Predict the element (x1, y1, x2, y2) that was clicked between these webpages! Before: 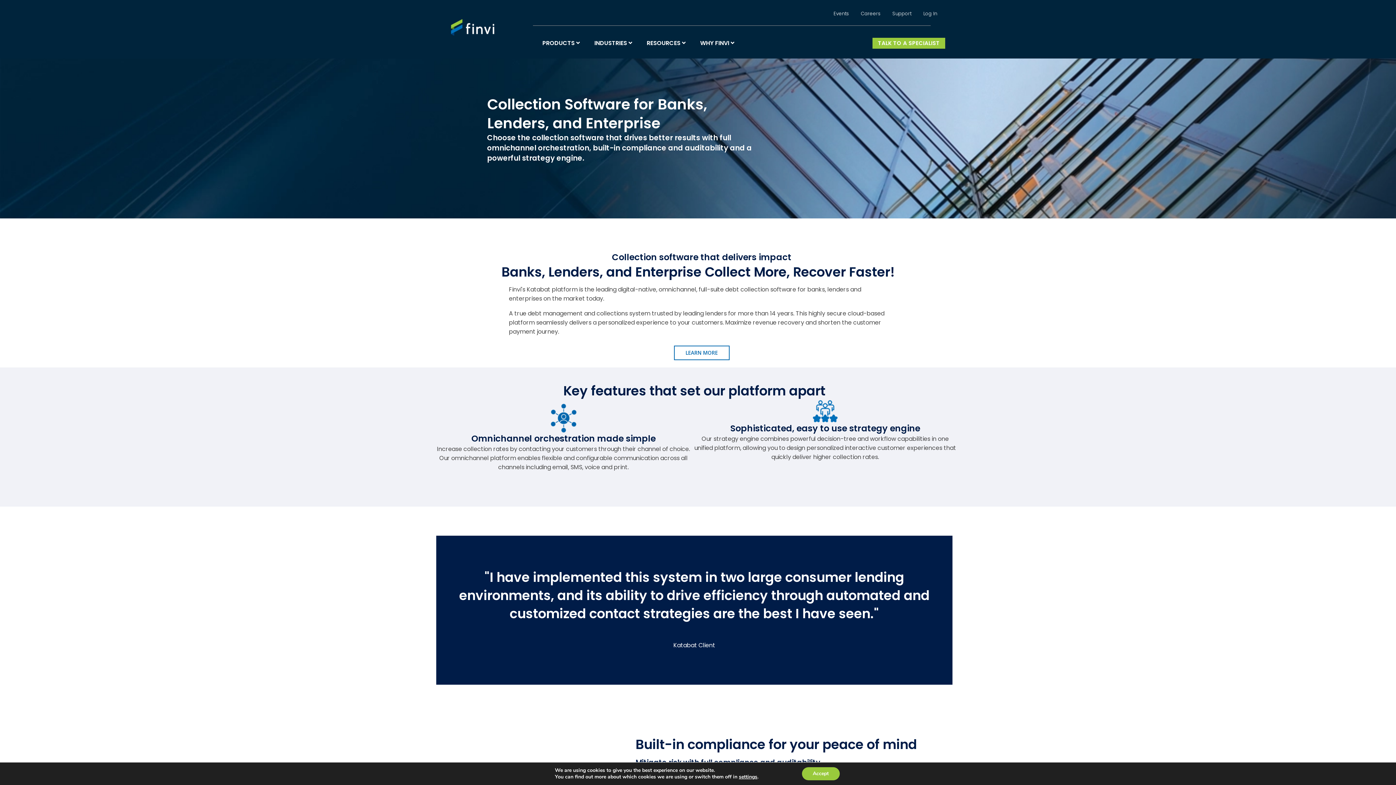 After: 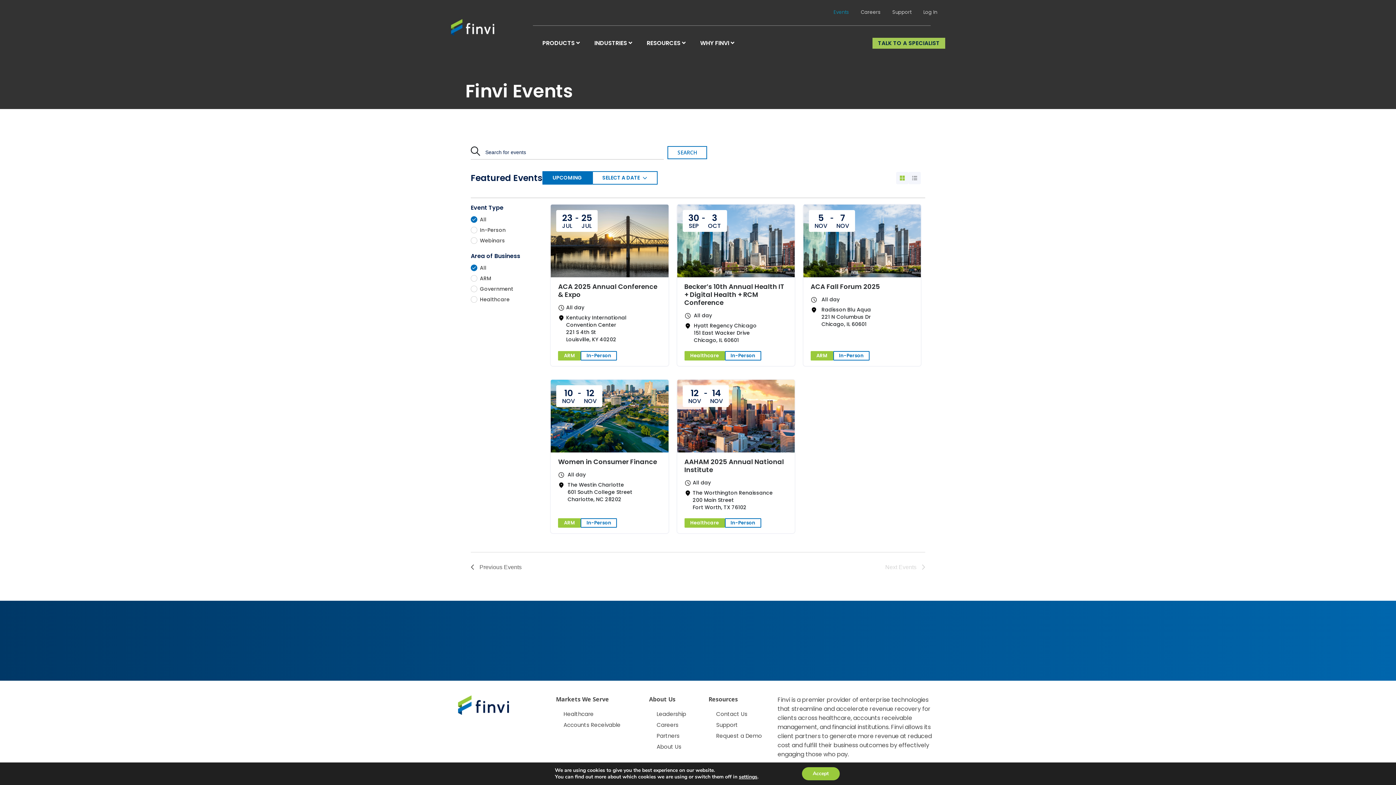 Action: label: Events bbox: (828, 5, 854, 21)